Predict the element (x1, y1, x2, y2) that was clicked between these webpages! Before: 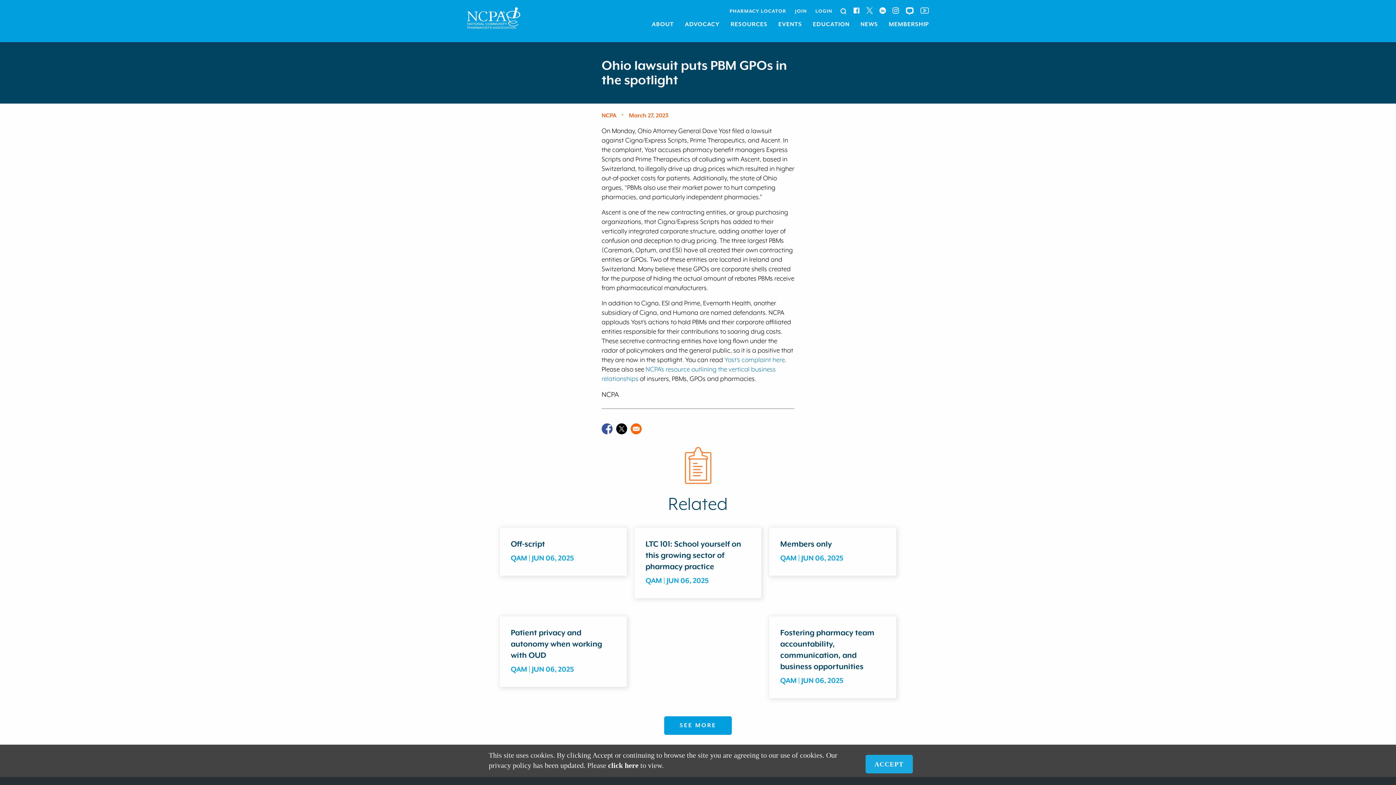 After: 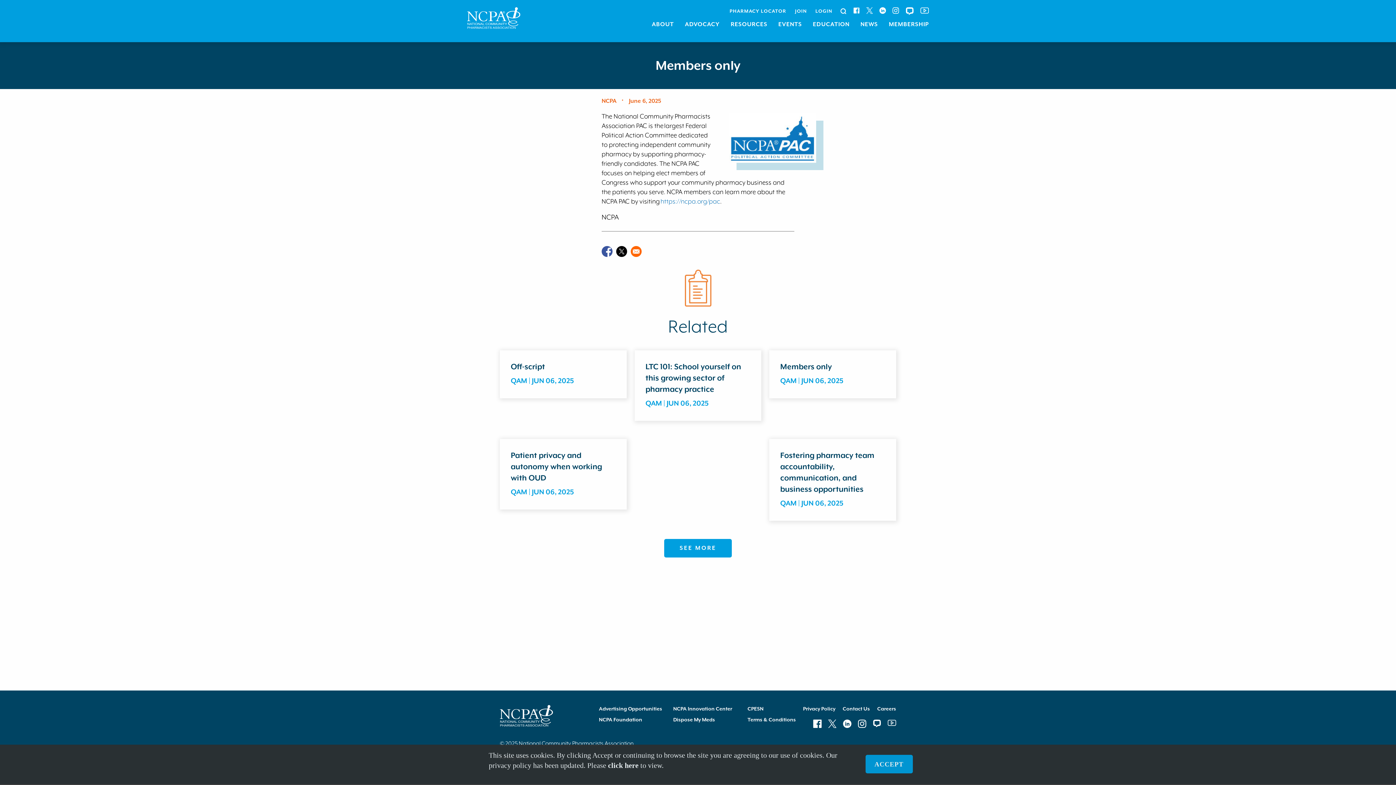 Action: label: Members only bbox: (780, 540, 832, 548)